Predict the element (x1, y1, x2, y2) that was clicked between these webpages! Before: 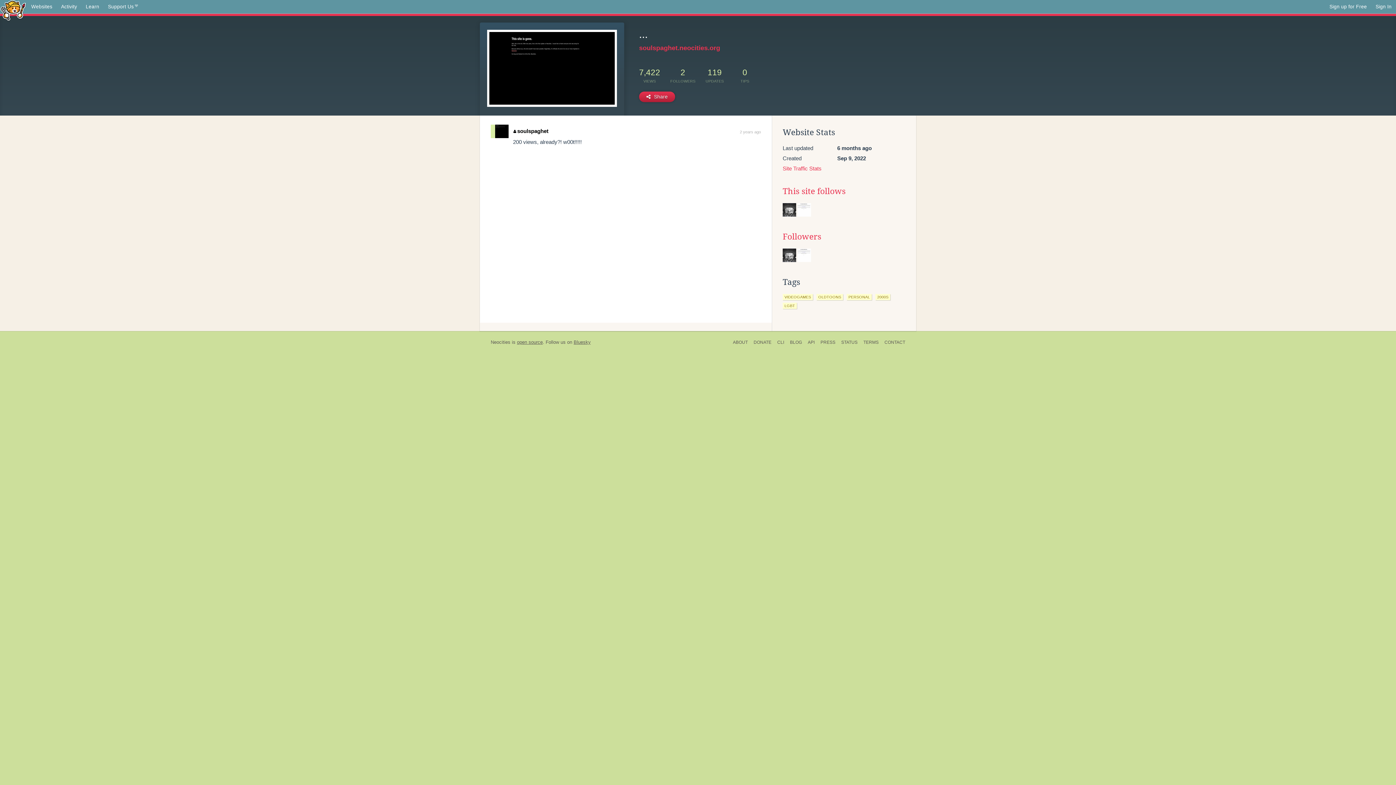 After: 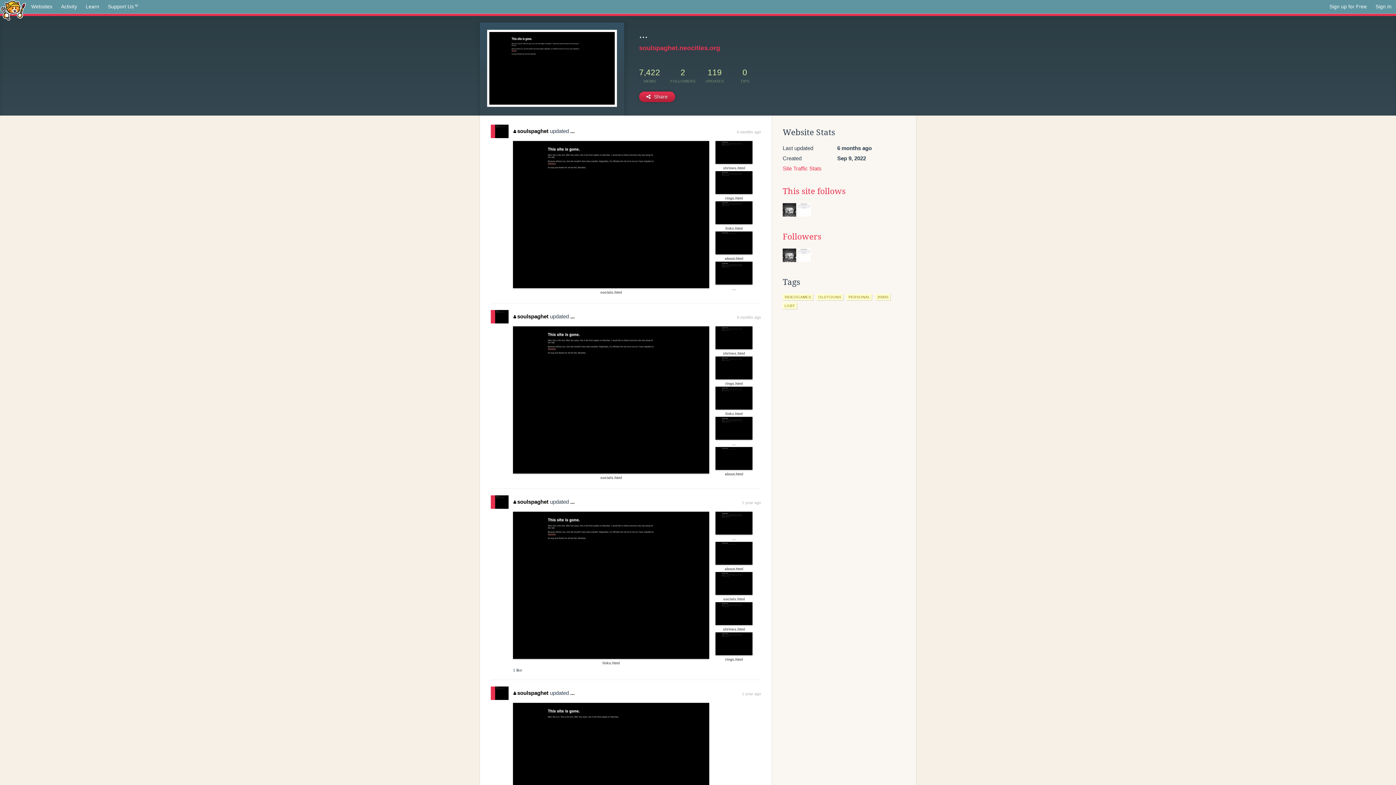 Action: label: soulspaghet bbox: (513, 127, 548, 134)